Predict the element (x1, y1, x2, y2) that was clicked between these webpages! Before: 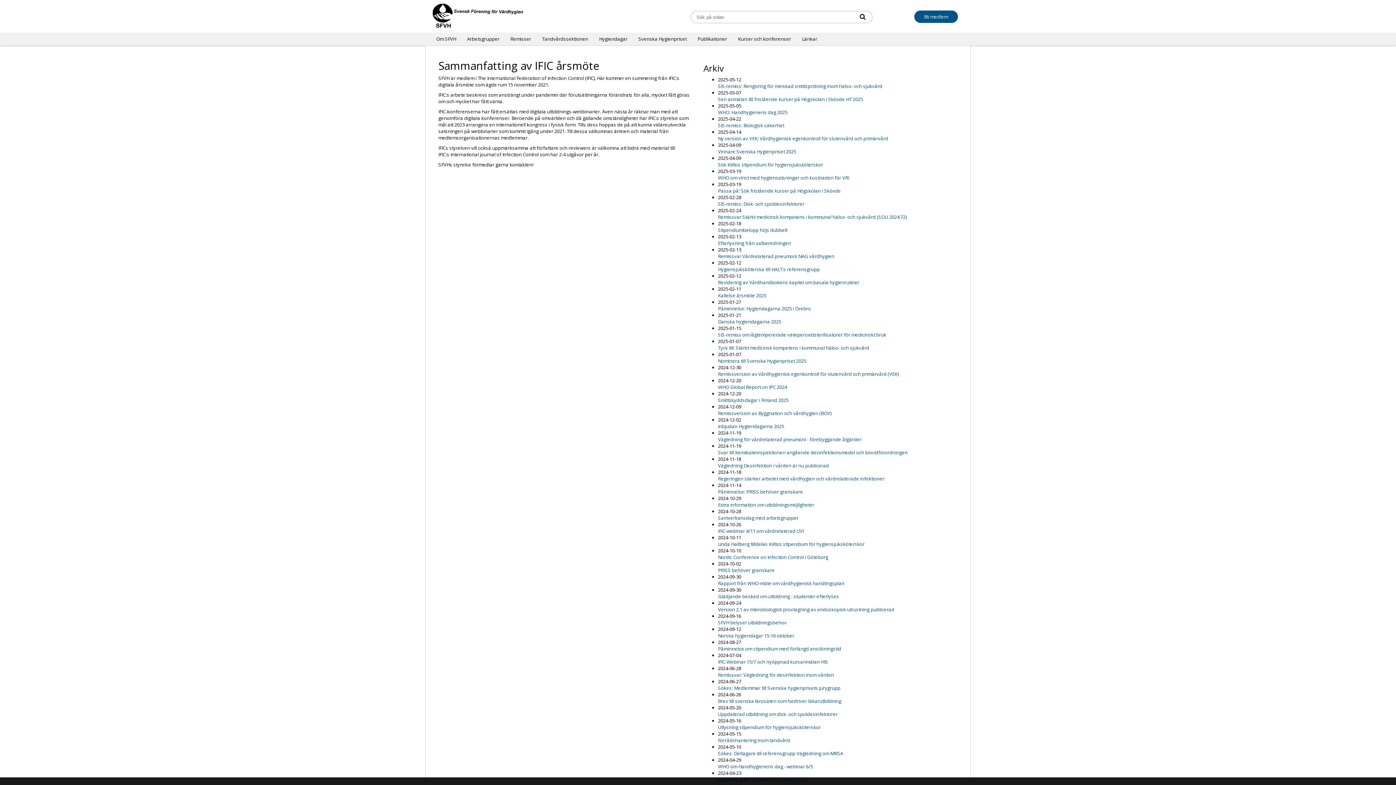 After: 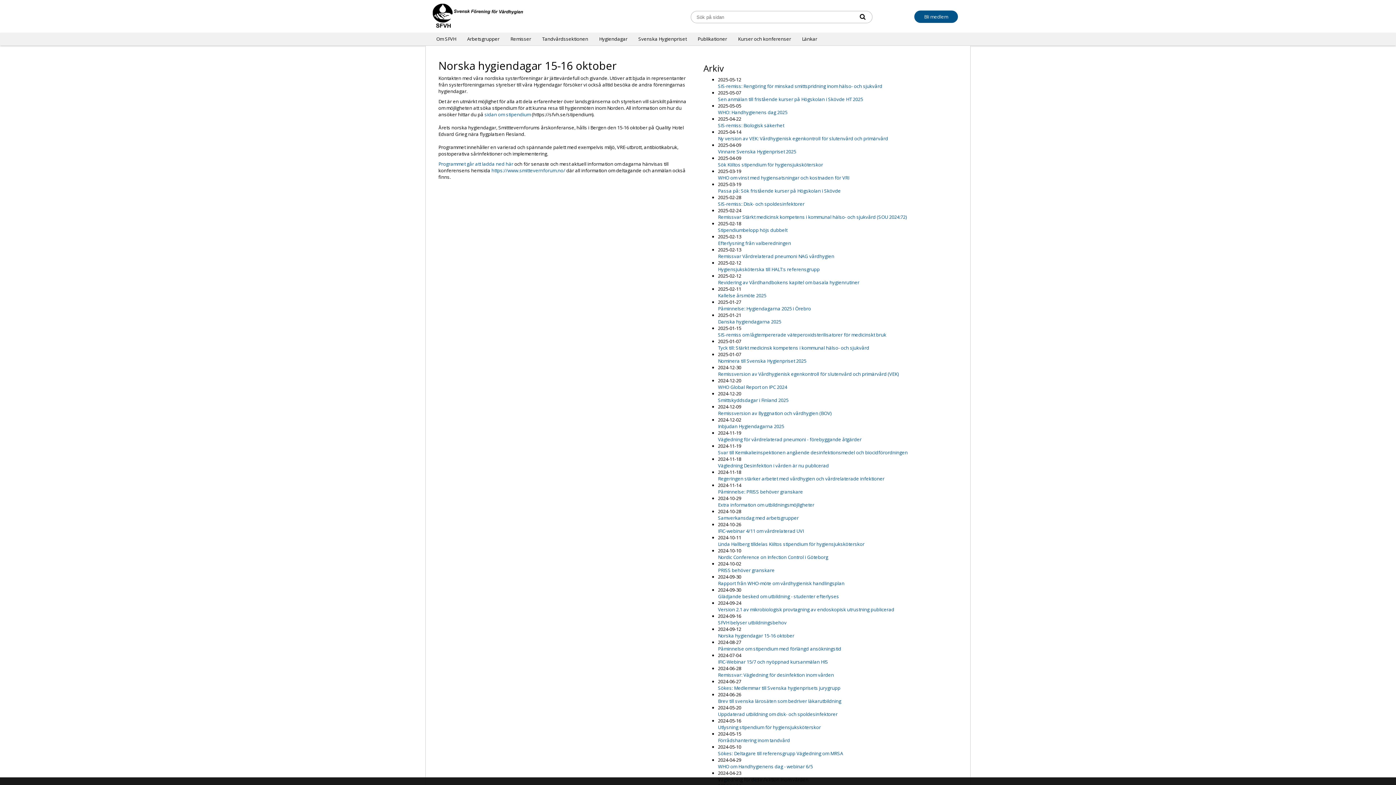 Action: label: Norska hygiendagar 15-16 oktober bbox: (718, 632, 794, 639)